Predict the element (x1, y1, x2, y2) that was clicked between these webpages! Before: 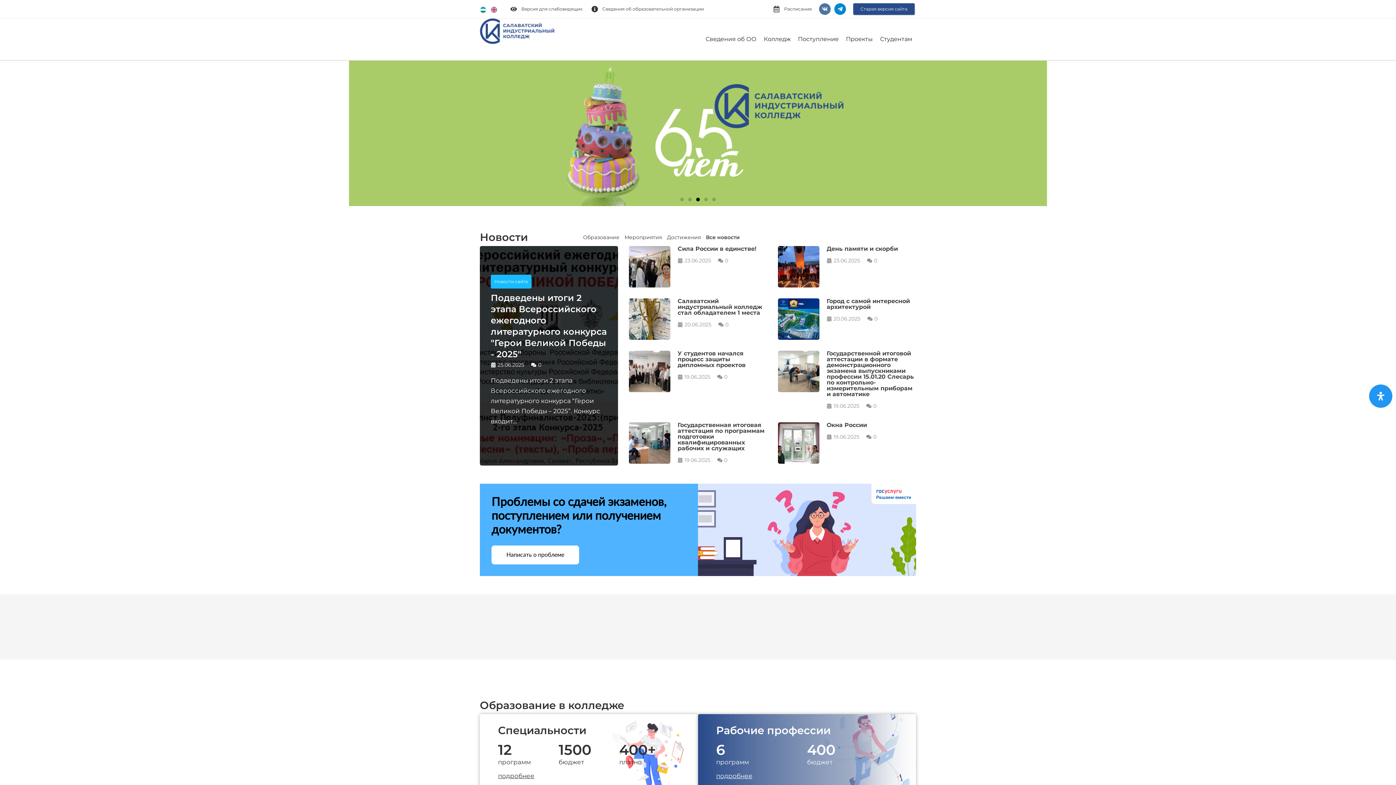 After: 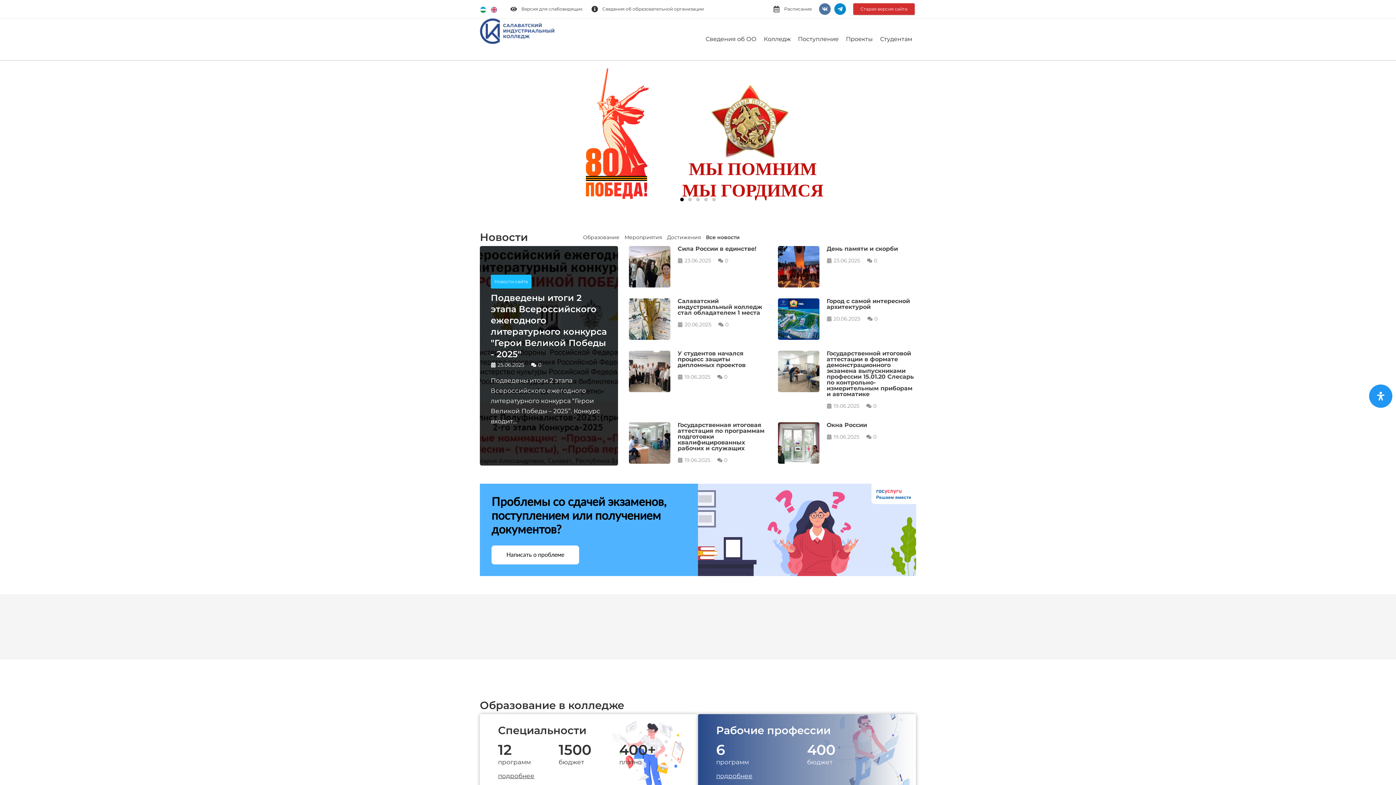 Action: bbox: (853, 3, 914, 14) label: Старая версия сайта